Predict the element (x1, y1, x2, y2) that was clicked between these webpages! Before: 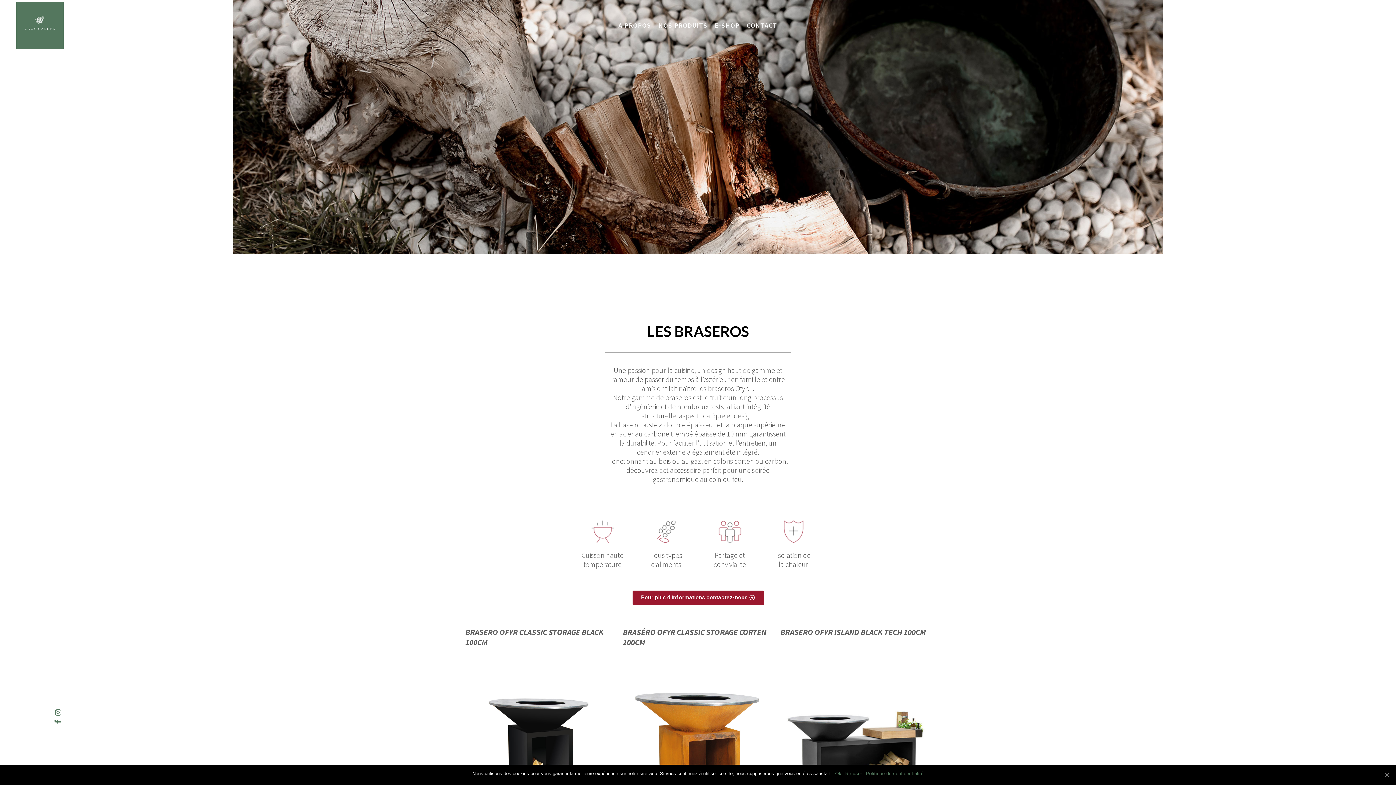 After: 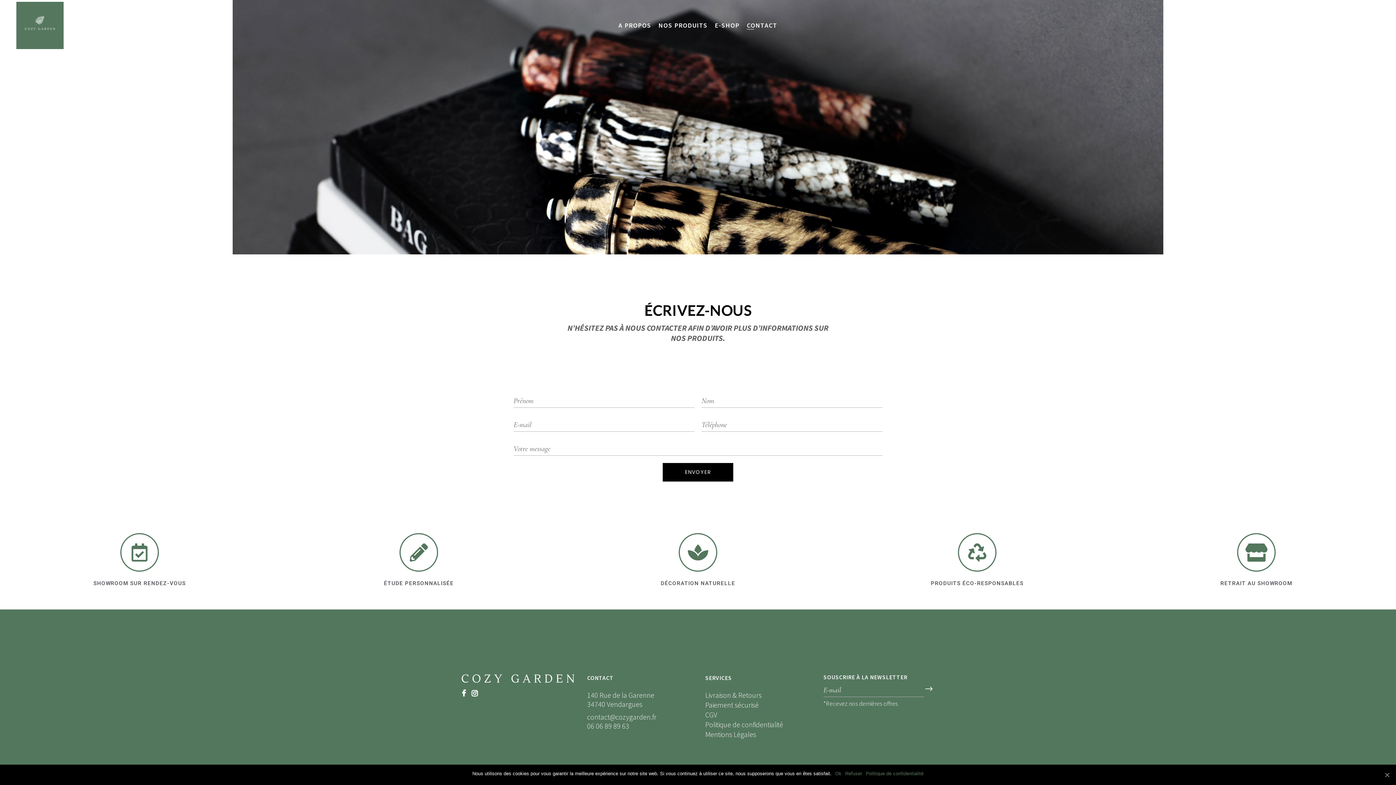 Action: bbox: (632, 590, 763, 605) label: Pour plus d'informations contactez-nous